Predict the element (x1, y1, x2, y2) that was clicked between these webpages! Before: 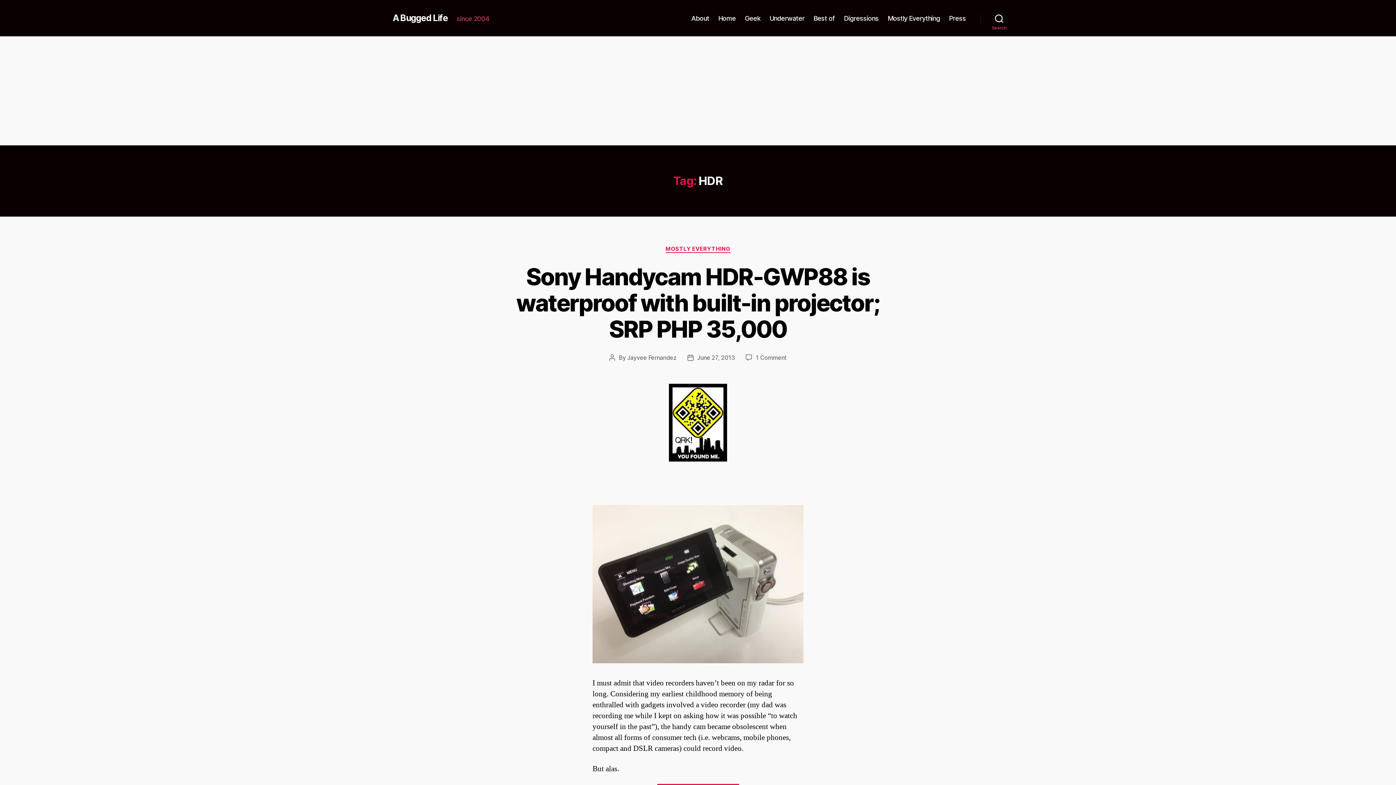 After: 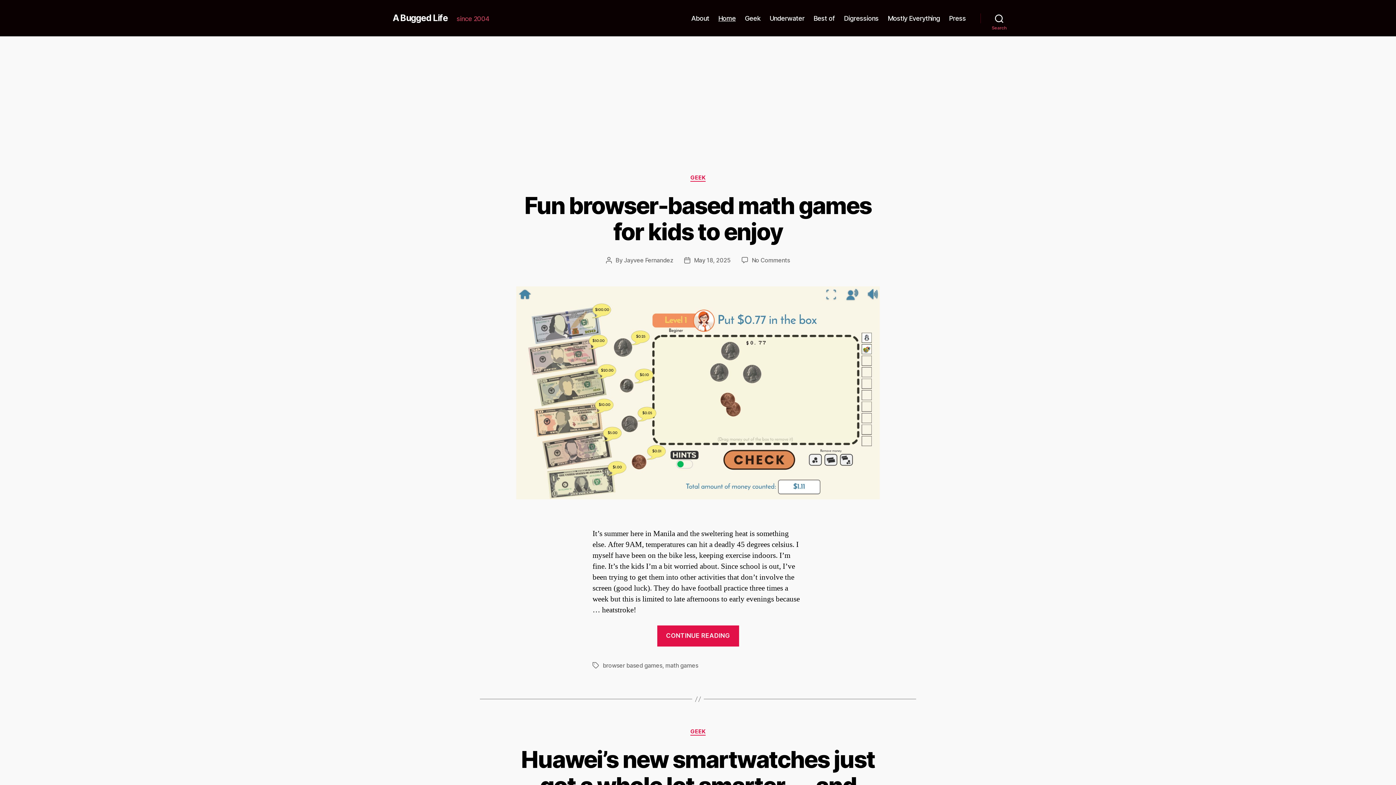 Action: label: A Bugged Life bbox: (392, 13, 448, 22)